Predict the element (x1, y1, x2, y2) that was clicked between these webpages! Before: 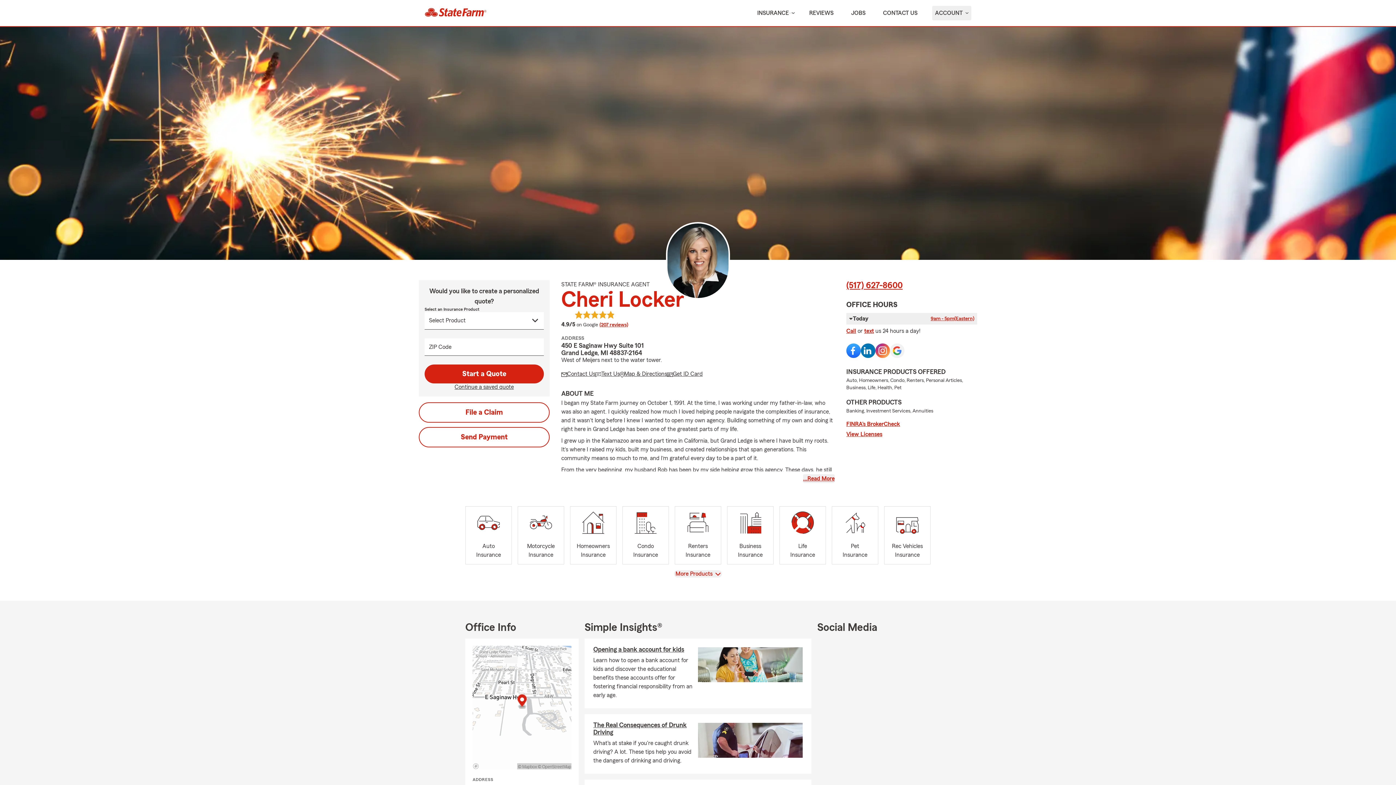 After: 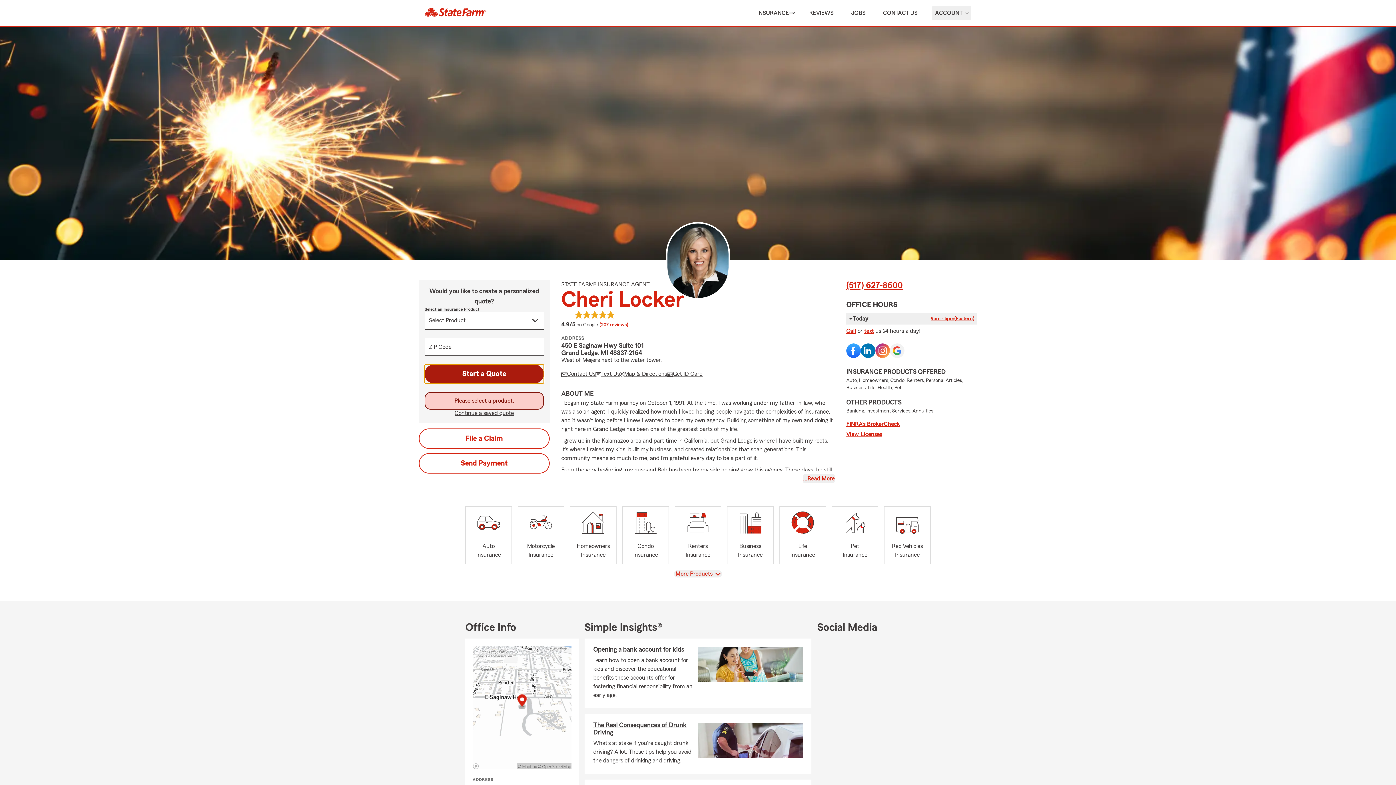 Action: label: Start a Quote bbox: (424, 364, 544, 383)